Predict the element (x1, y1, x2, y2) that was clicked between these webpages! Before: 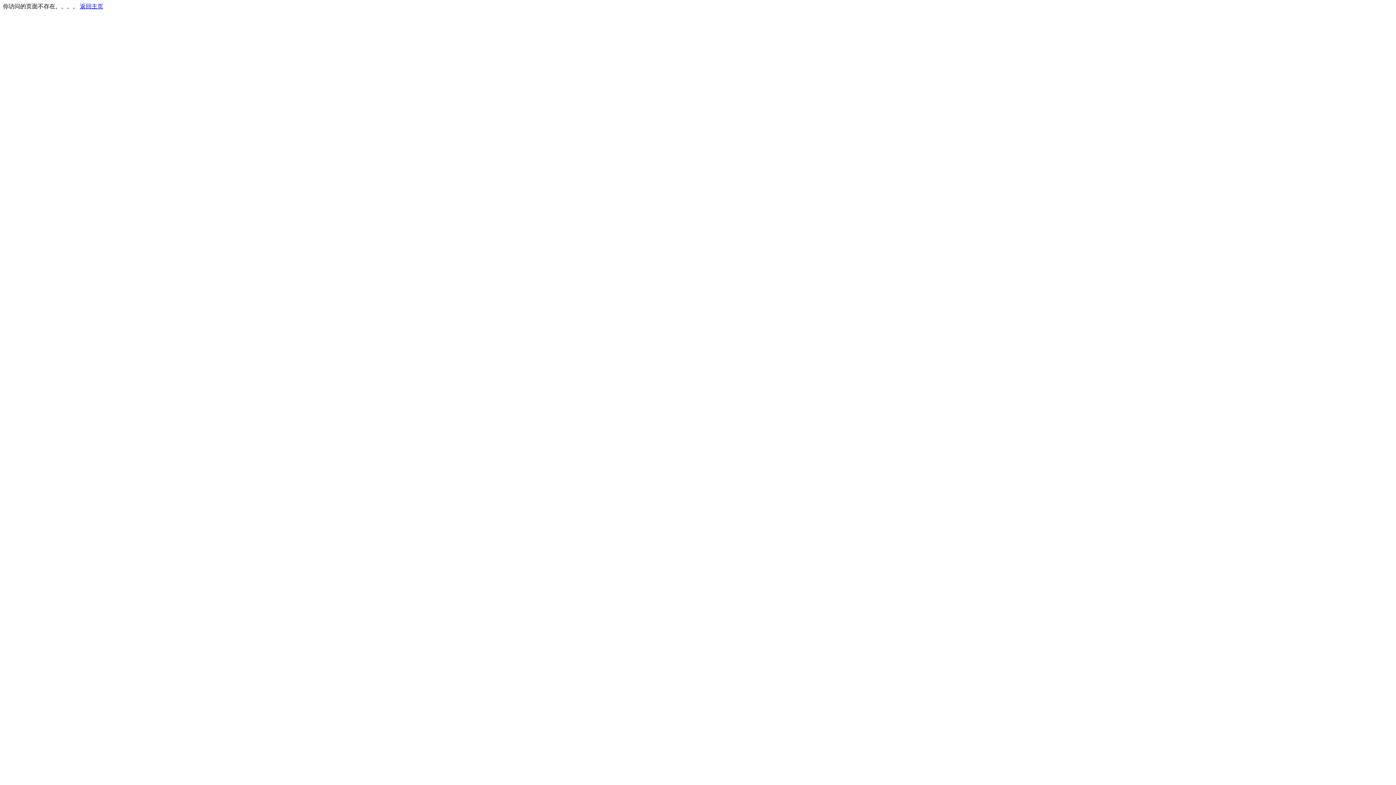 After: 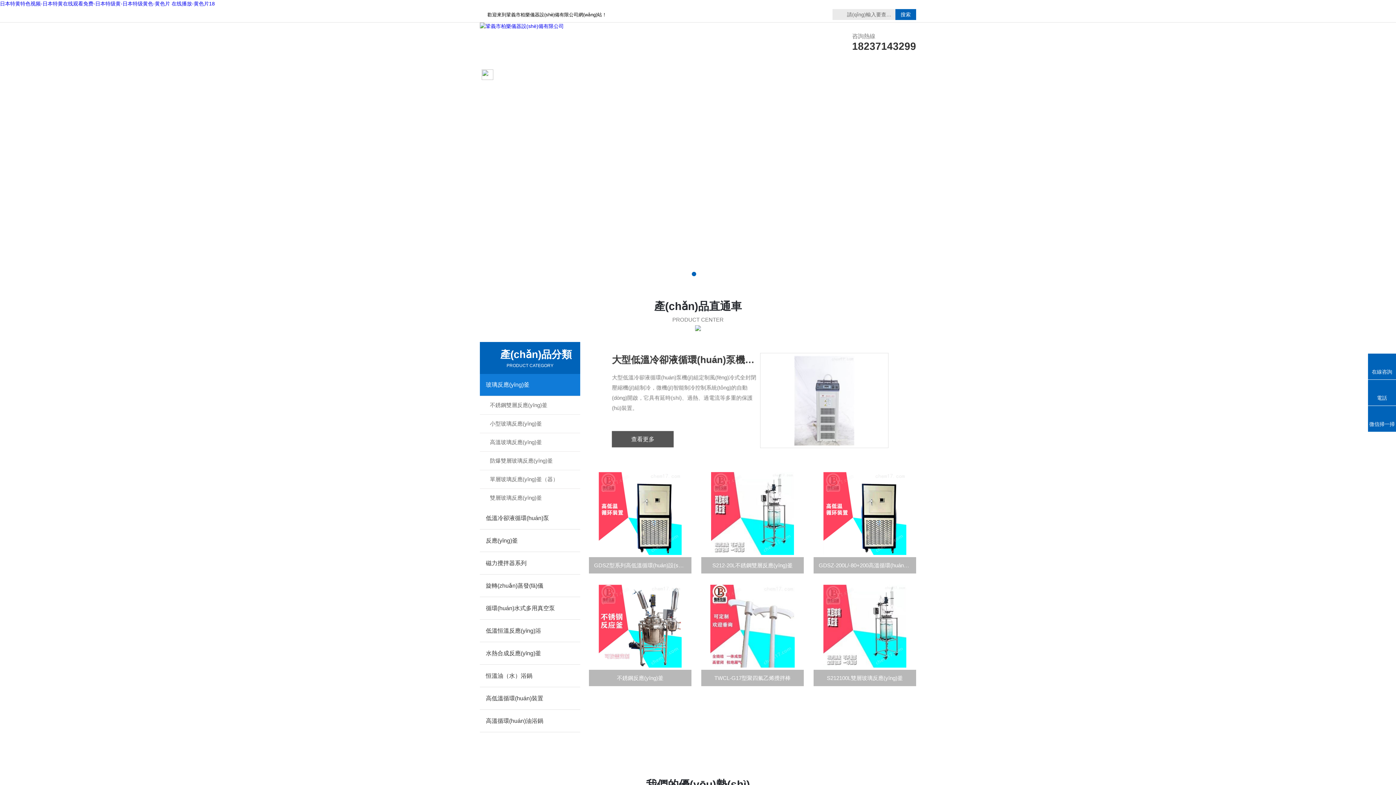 Action: label: 返回主页 bbox: (80, 3, 103, 9)